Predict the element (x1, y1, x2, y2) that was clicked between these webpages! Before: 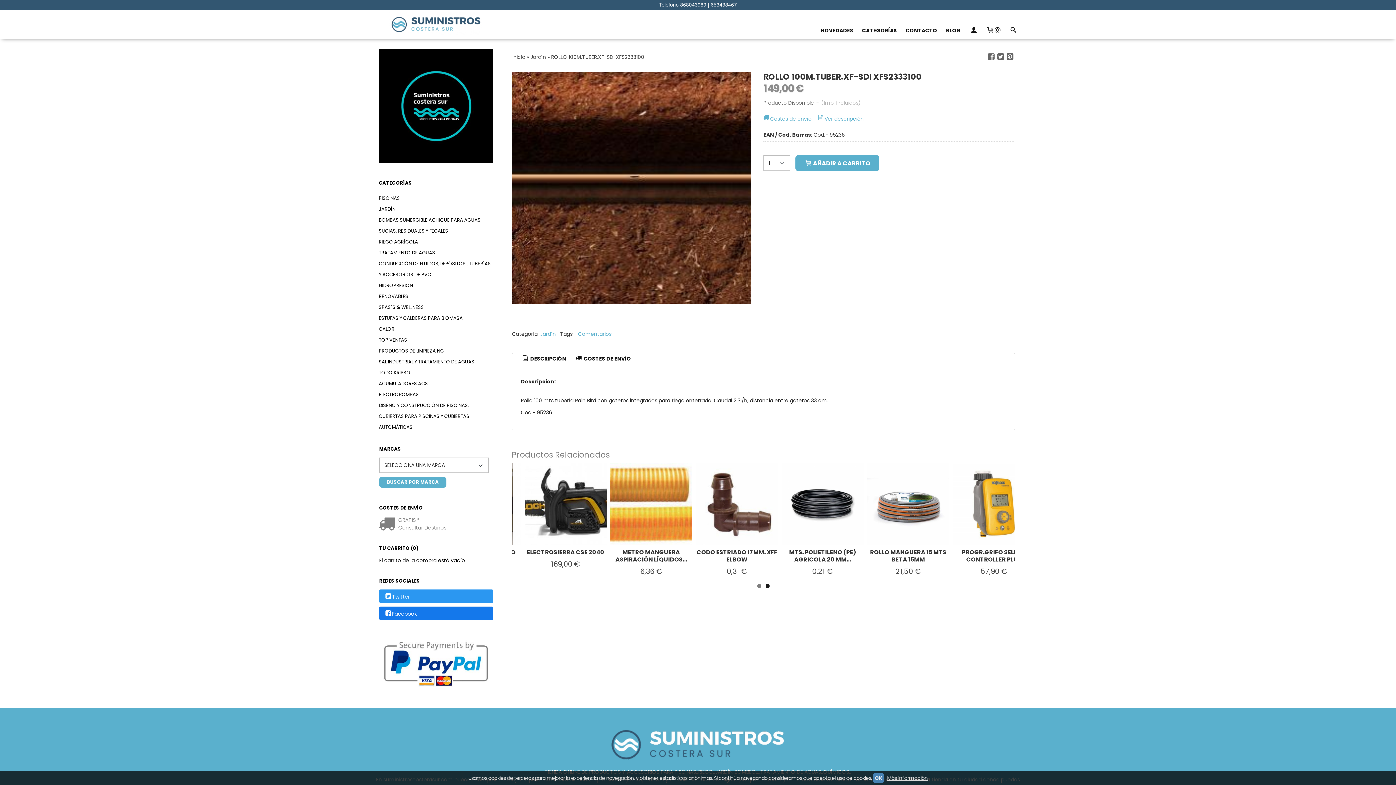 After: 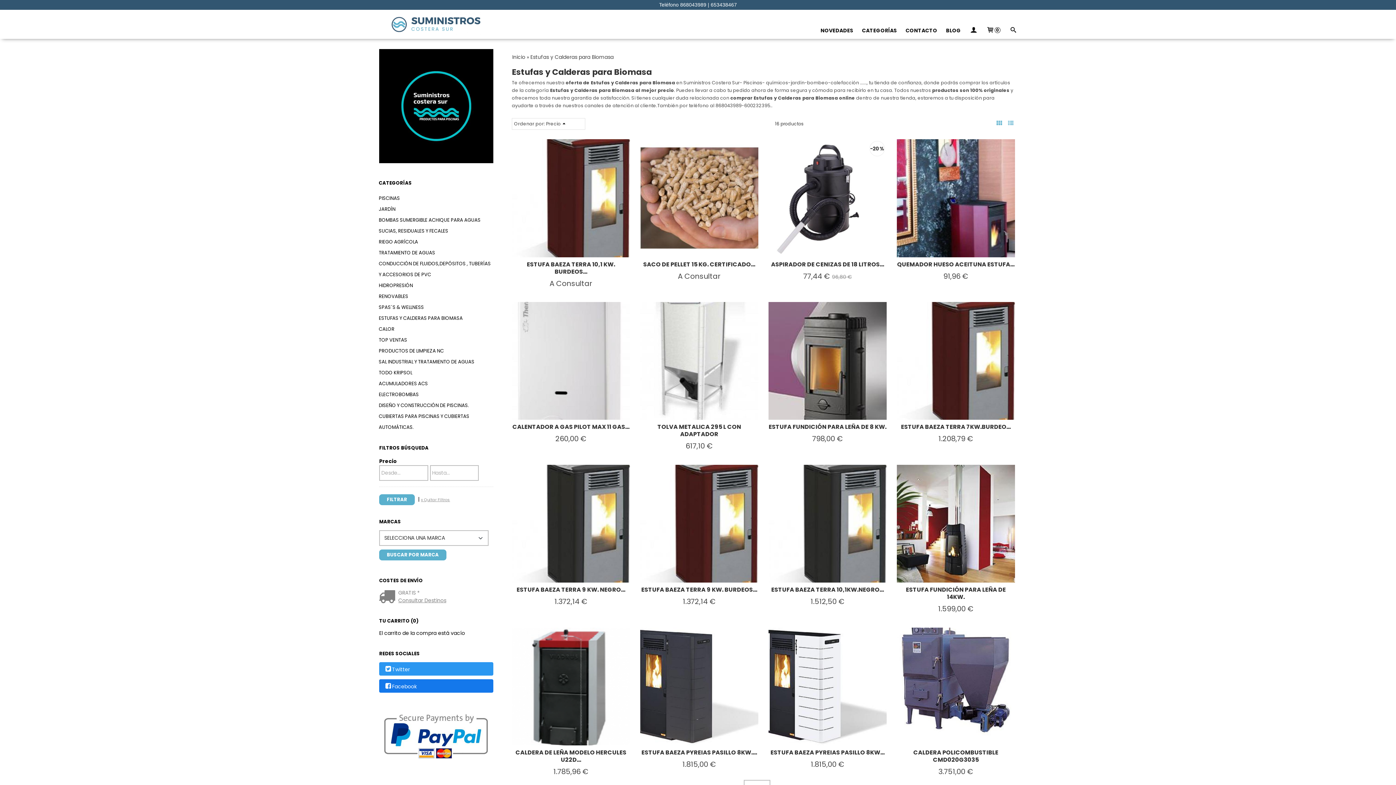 Action: bbox: (378, 313, 493, 324) label: ESTUFAS Y CALDERAS PARA BIOMASA